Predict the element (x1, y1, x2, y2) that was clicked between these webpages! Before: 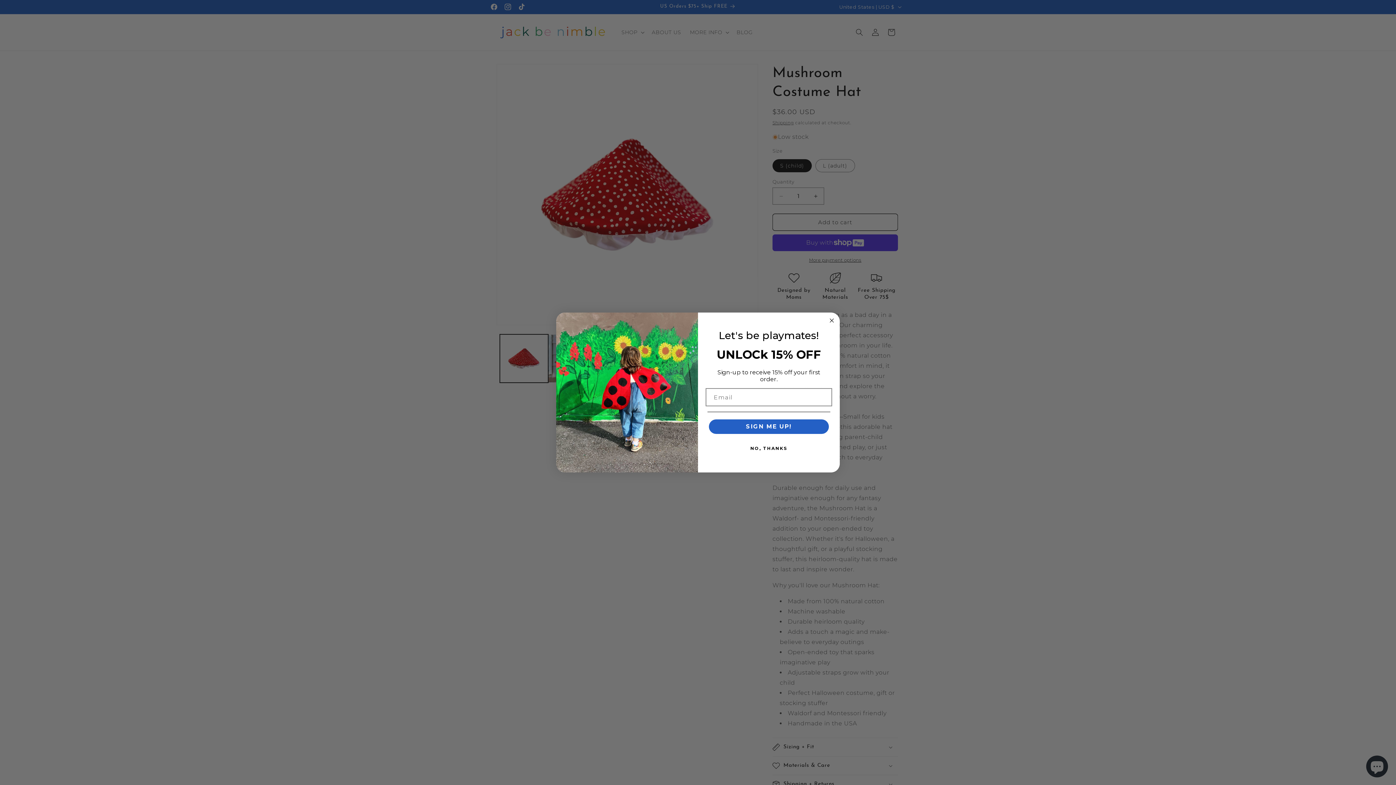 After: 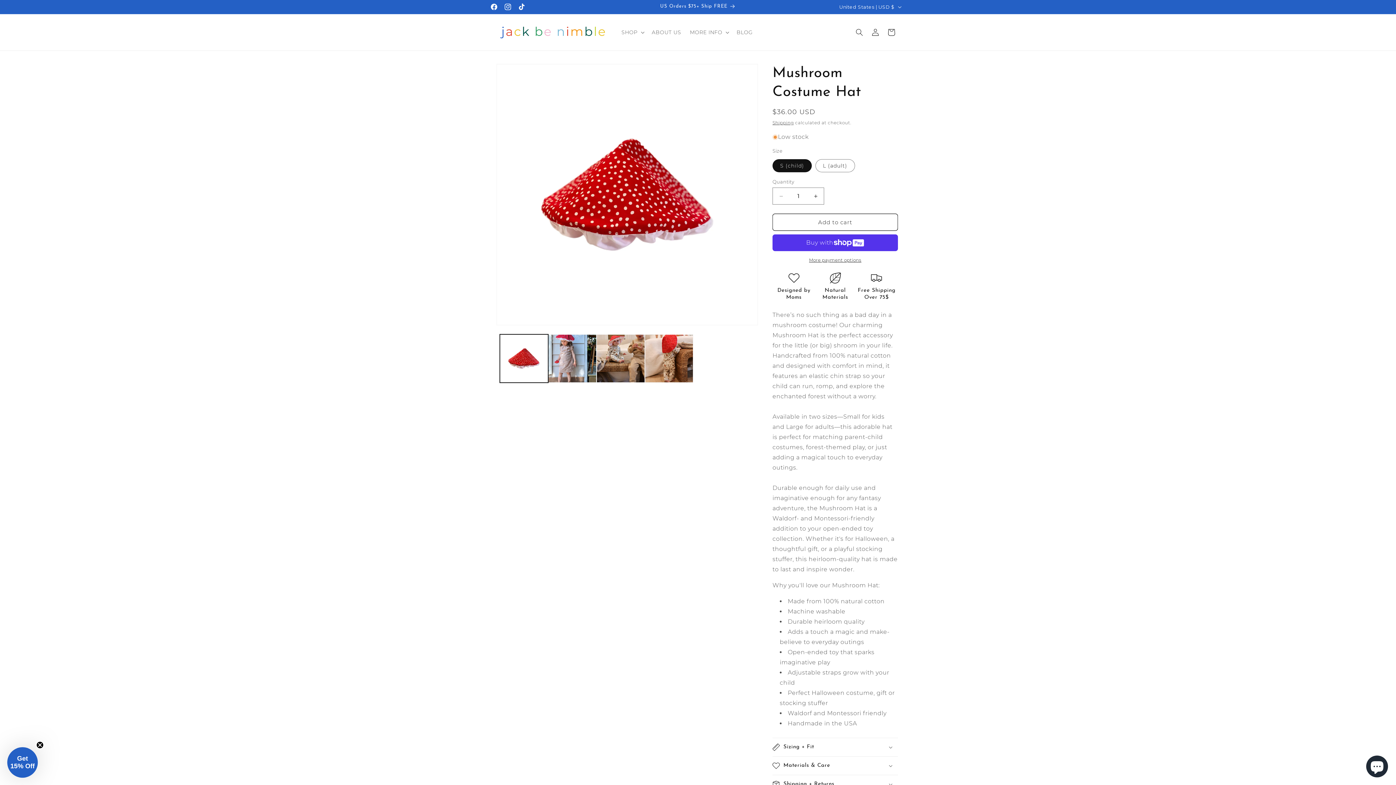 Action: bbox: (707, 441, 830, 455) label: NO, THANKS